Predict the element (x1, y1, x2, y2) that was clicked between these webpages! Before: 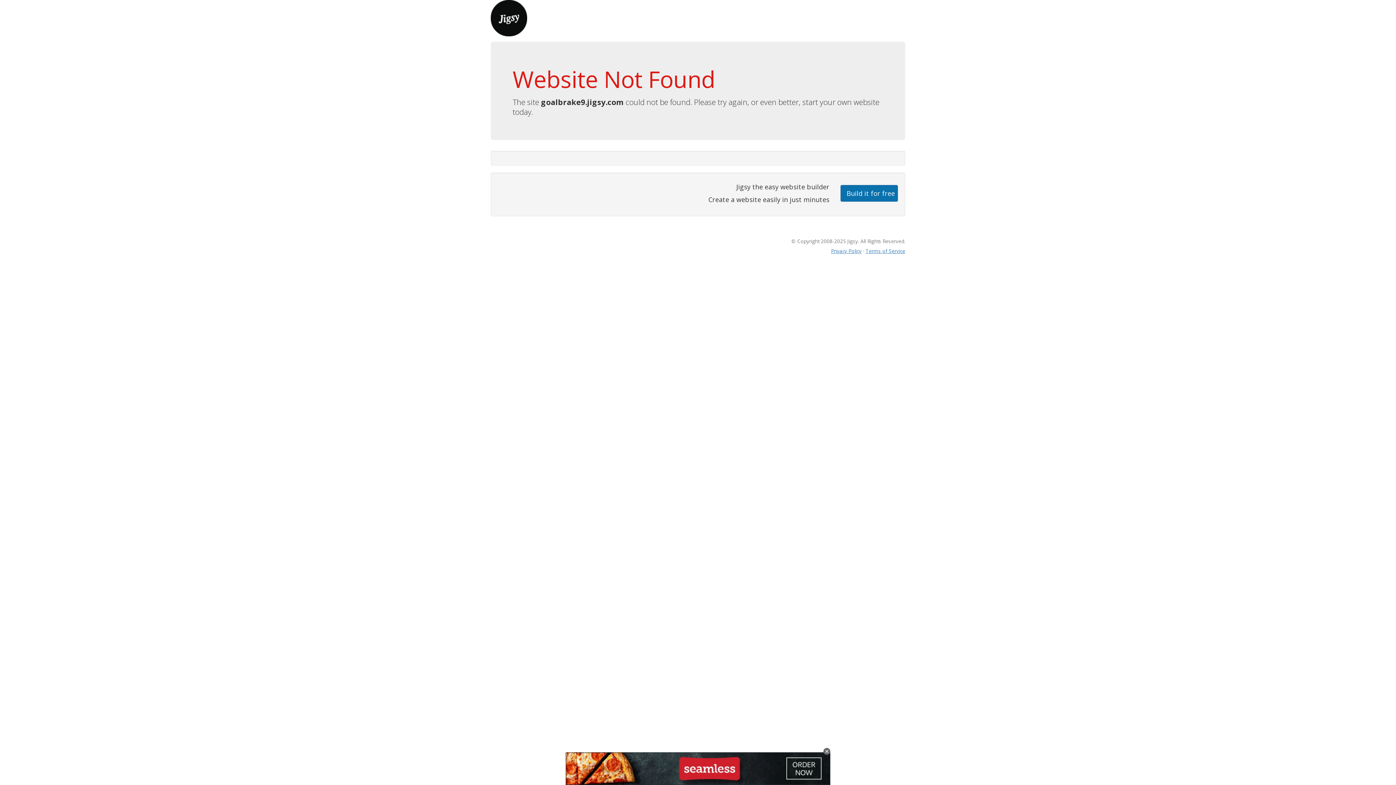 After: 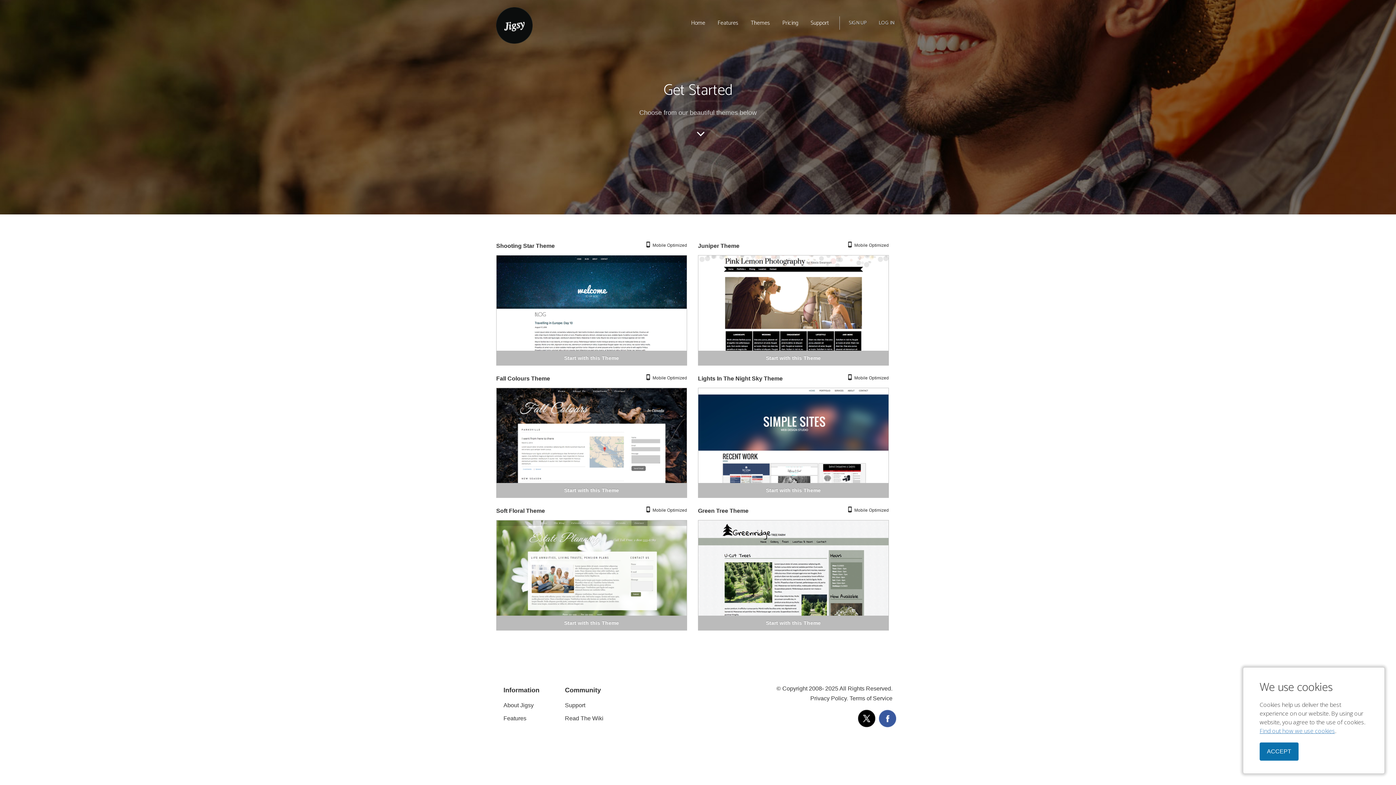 Action: label: Build it for free bbox: (840, 184, 898, 201)